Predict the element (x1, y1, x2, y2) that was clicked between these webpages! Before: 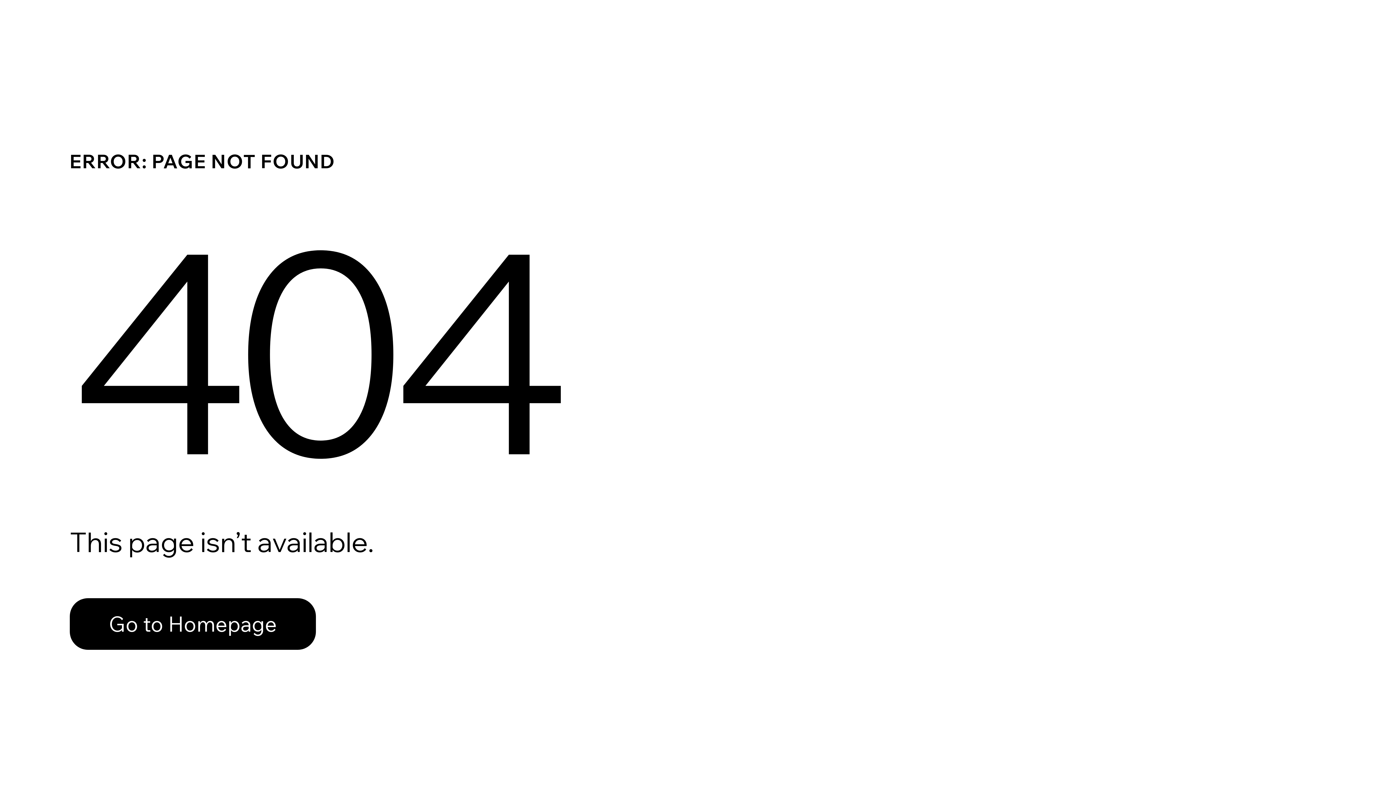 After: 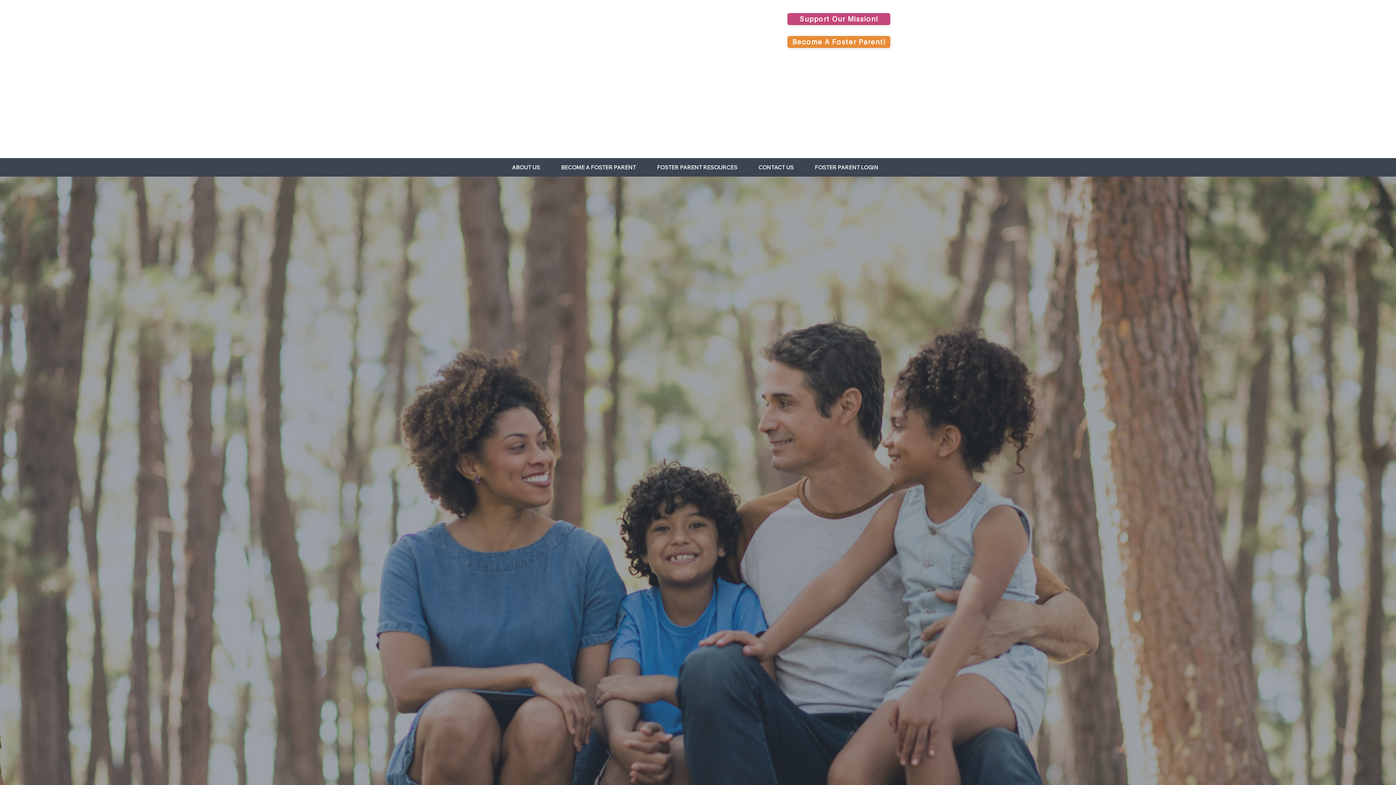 Action: bbox: (69, 582, 768, 659) label: Go to Homepage